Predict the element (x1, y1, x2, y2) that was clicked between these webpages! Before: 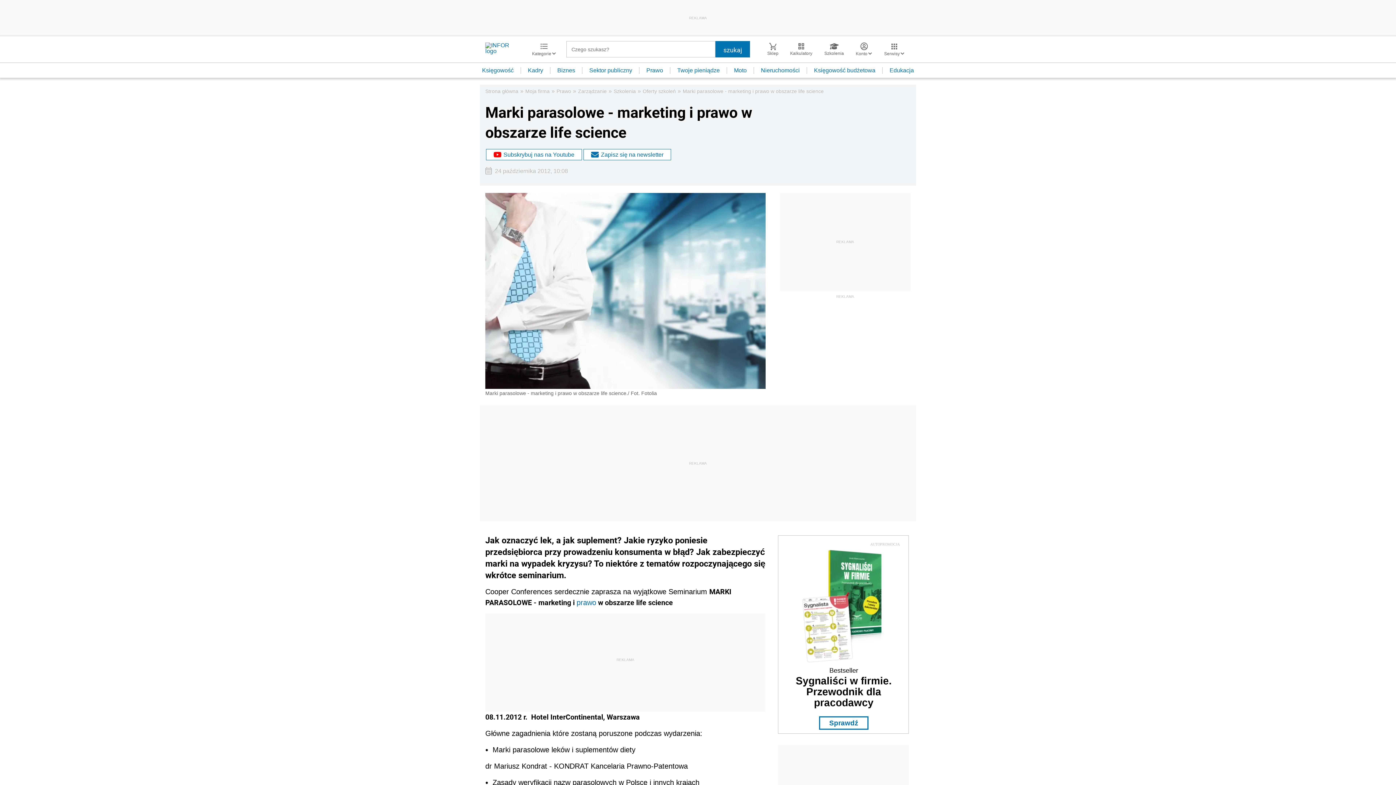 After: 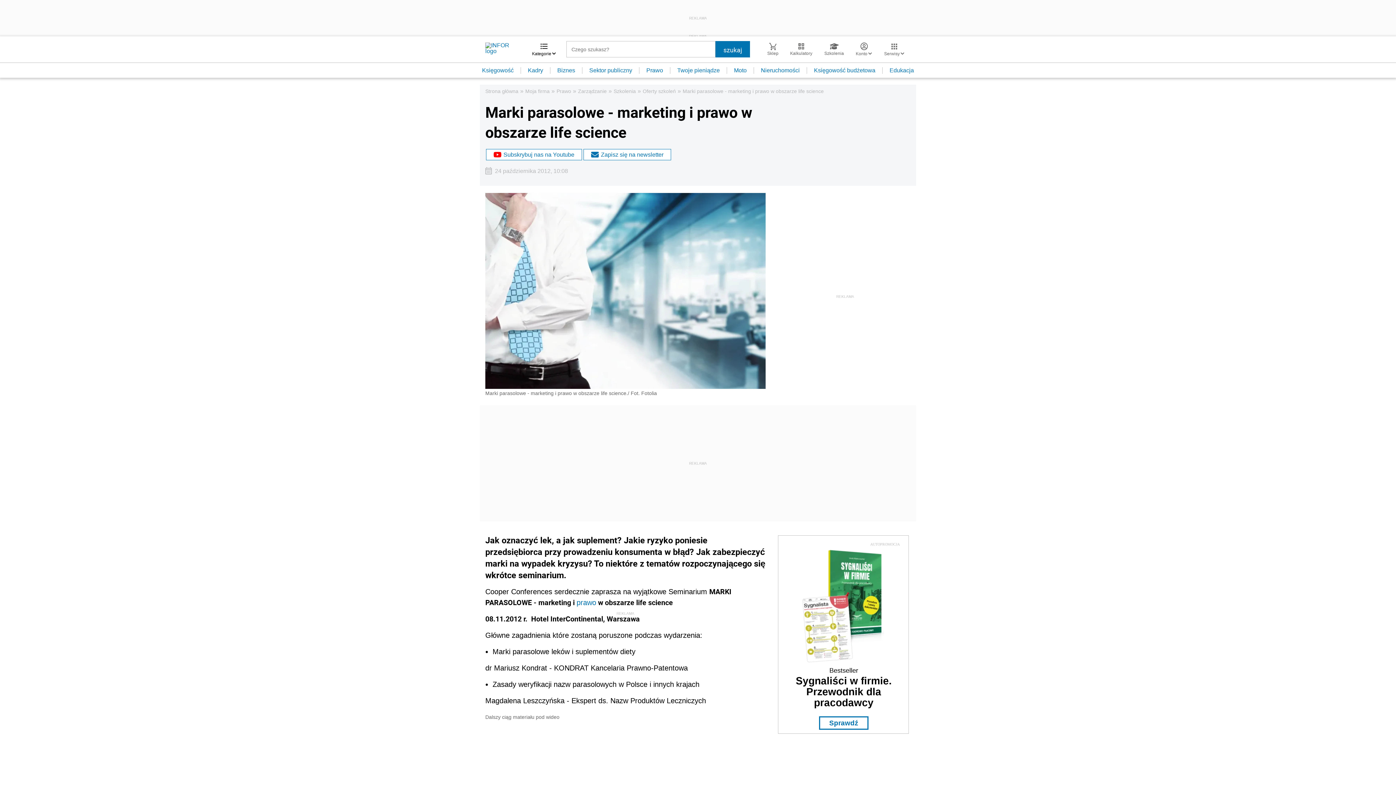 Action: bbox: (526, 42, 561, 56) label: Kategorie 